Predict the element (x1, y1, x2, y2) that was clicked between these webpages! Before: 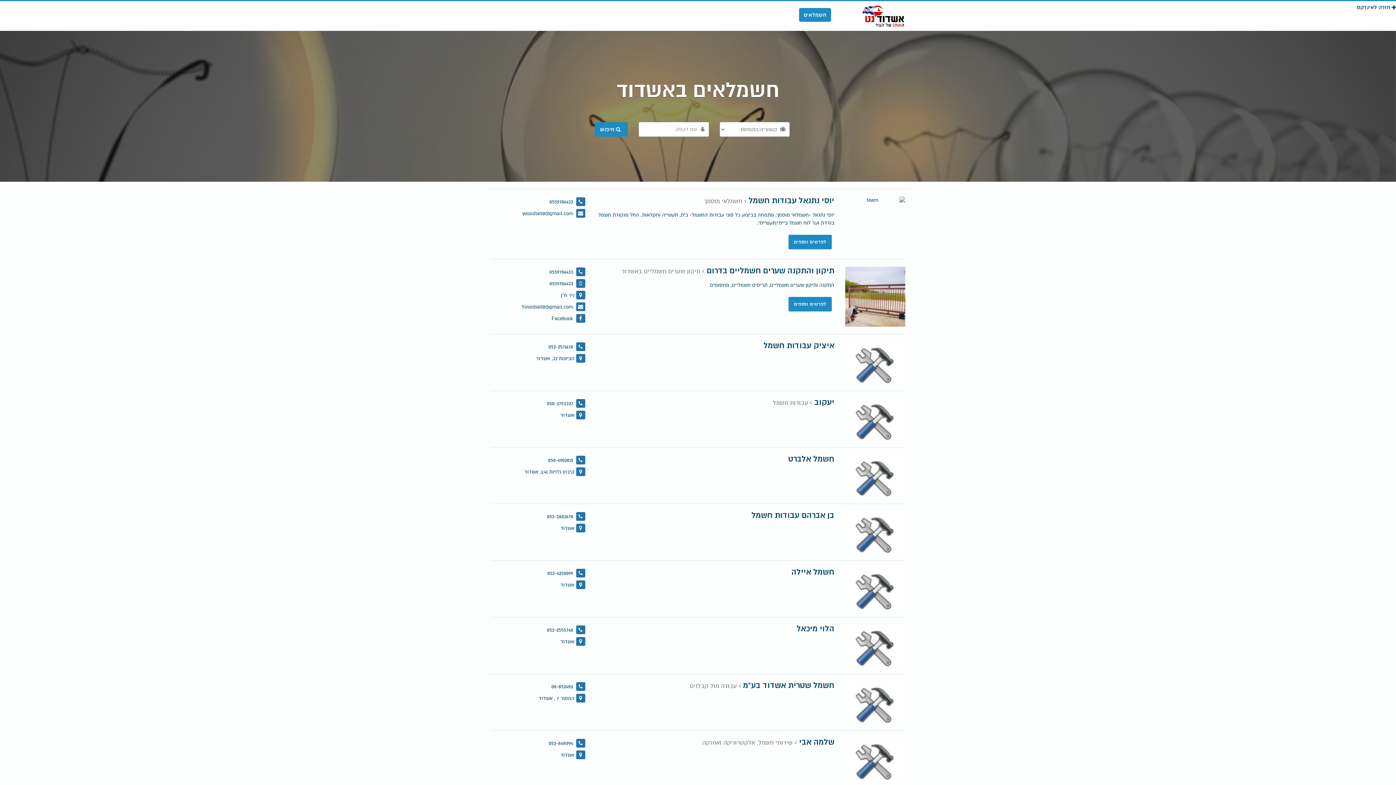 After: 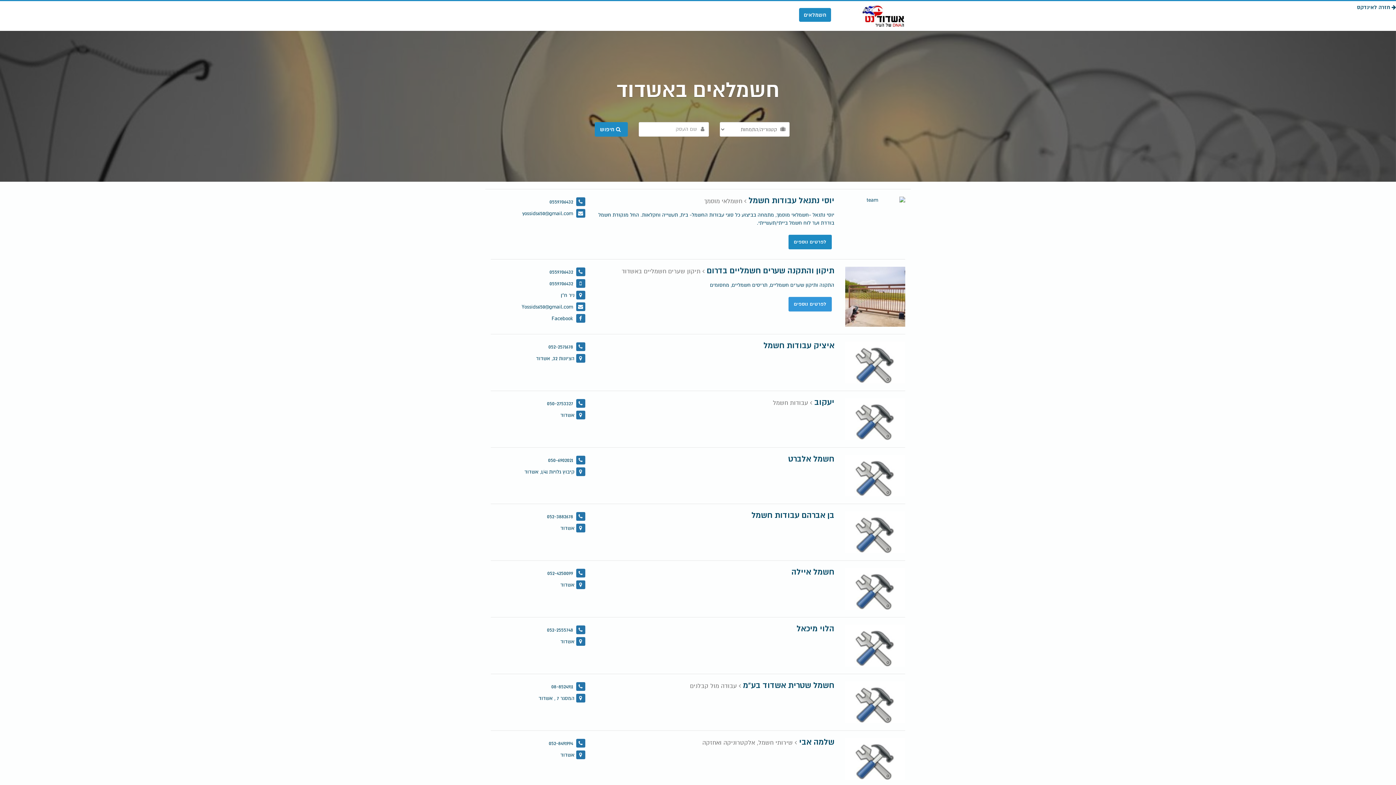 Action: label: לפרטים נוספים bbox: (788, 297, 832, 311)